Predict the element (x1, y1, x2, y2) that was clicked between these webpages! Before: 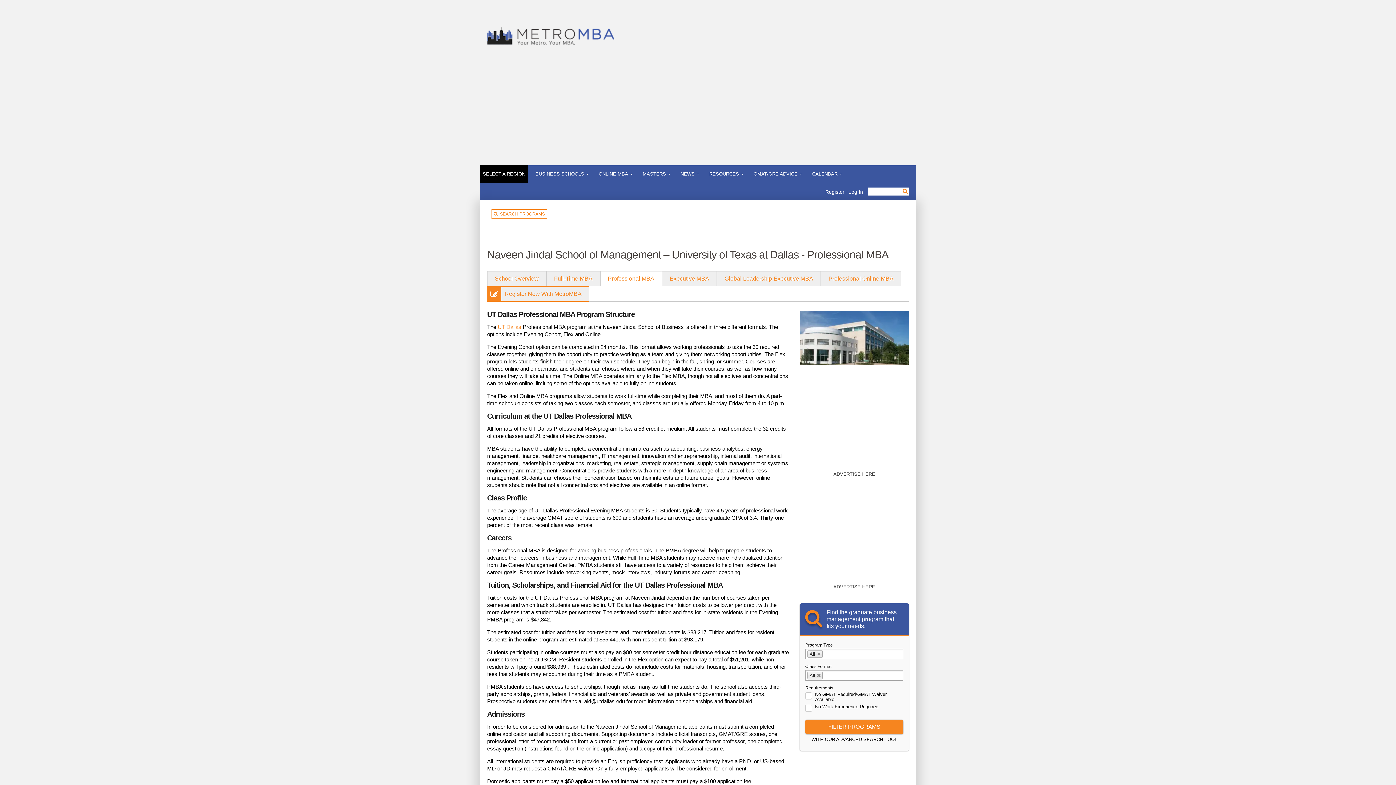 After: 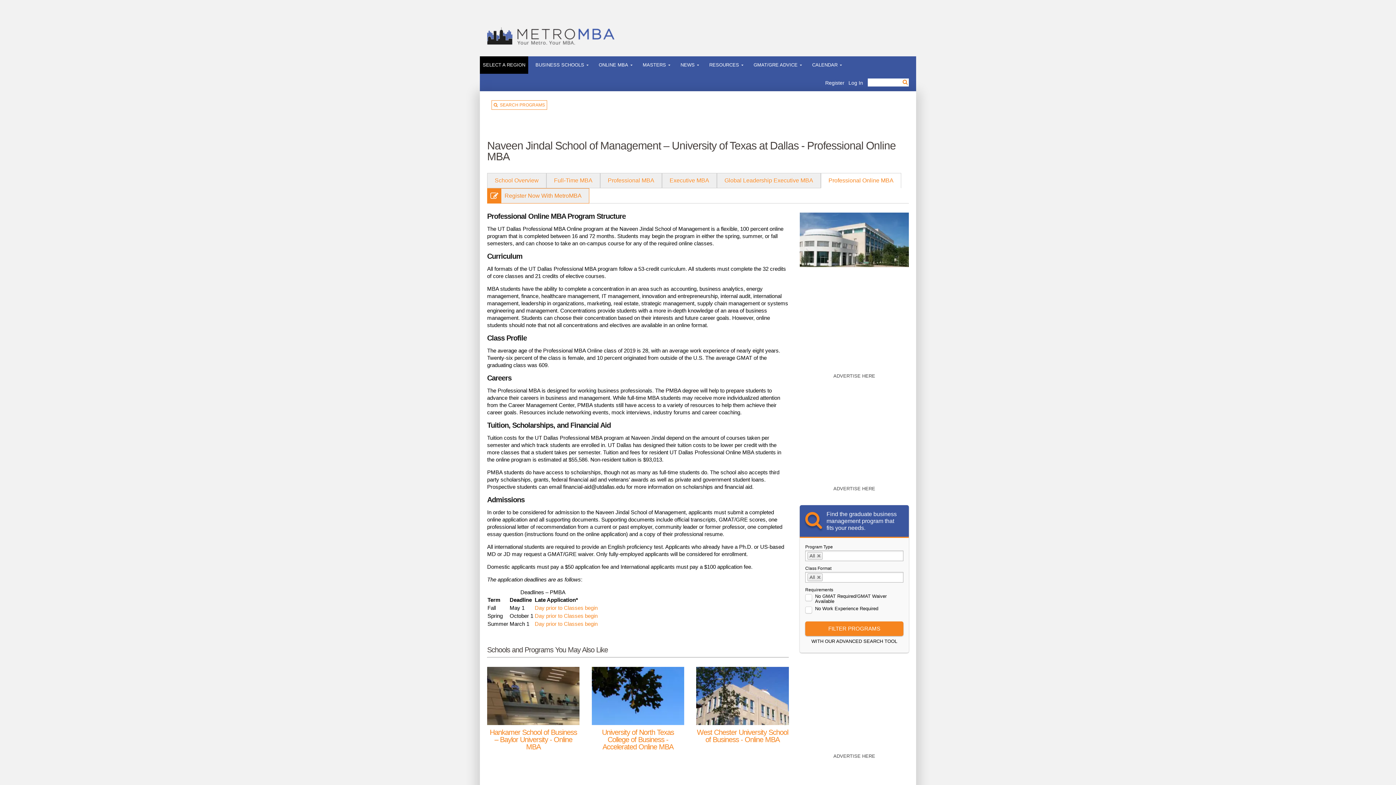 Action: bbox: (821, 271, 901, 286) label: Professional Online MBA